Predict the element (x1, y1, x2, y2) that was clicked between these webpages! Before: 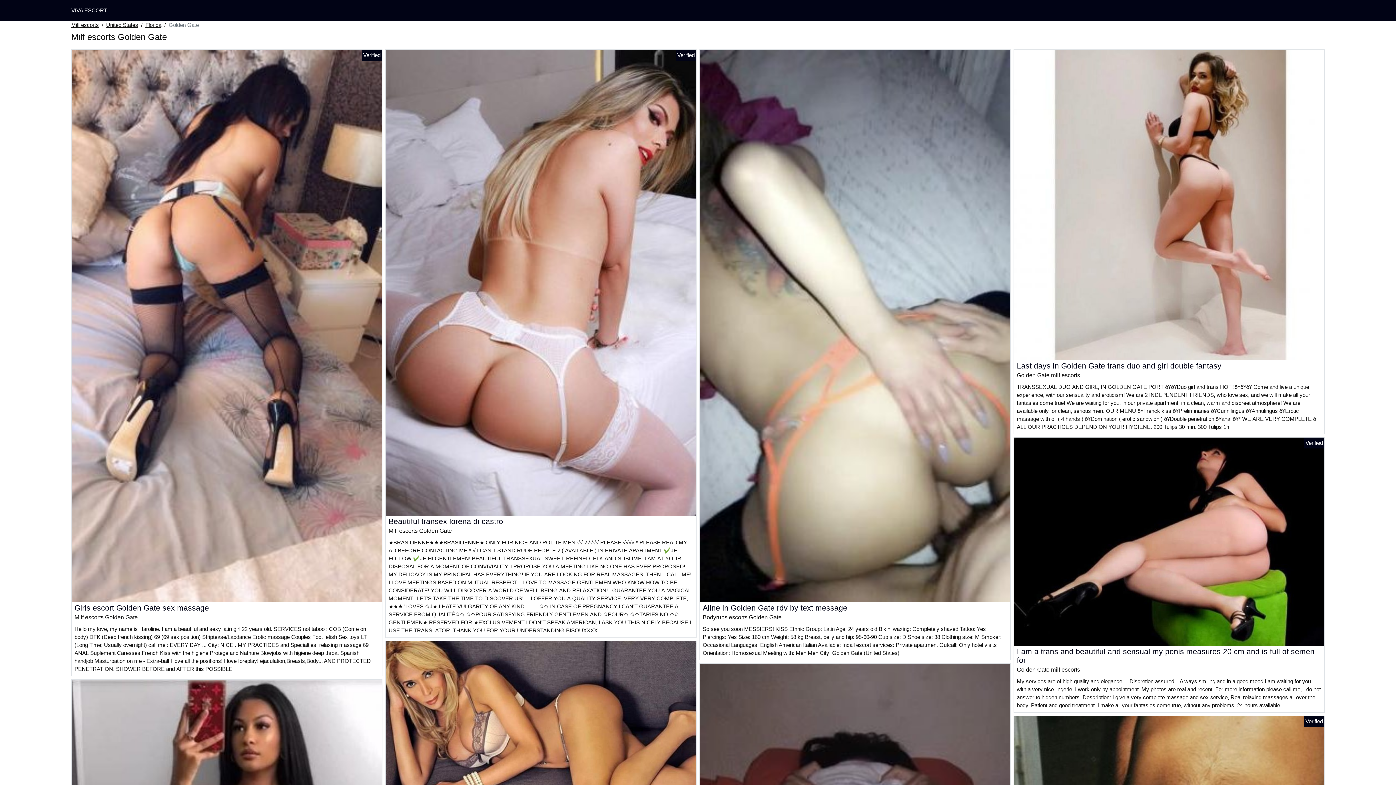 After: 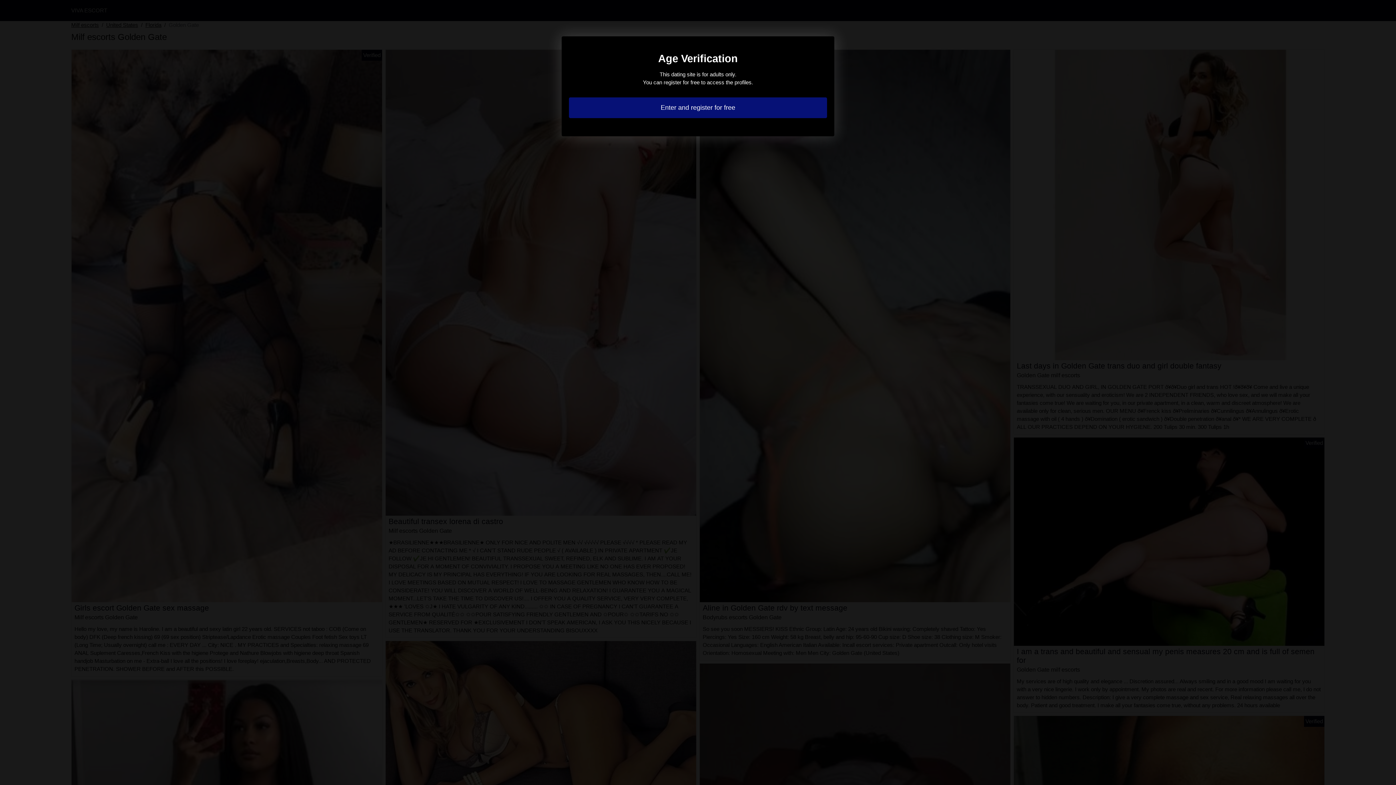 Action: label: Aline in Golden Gate rdv by text message bbox: (702, 603, 847, 612)